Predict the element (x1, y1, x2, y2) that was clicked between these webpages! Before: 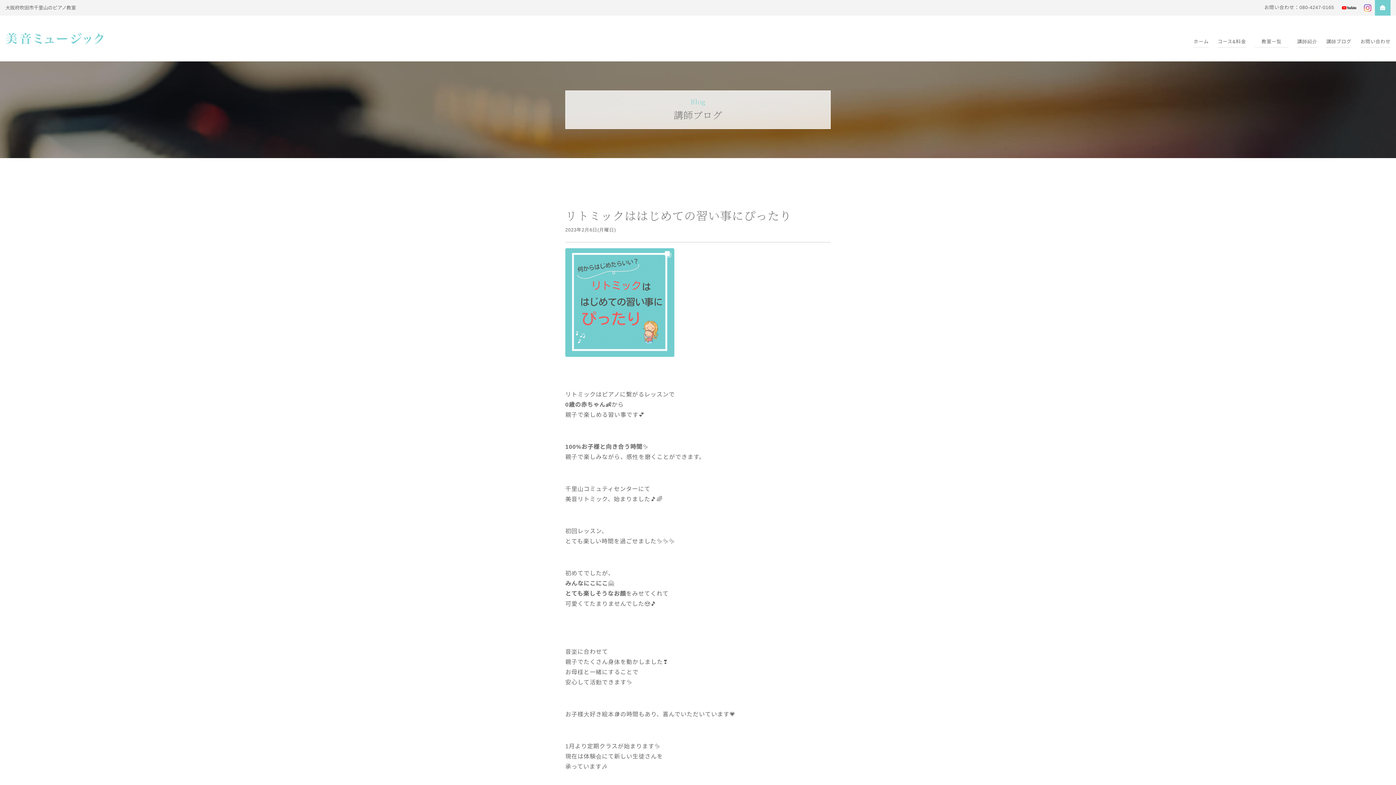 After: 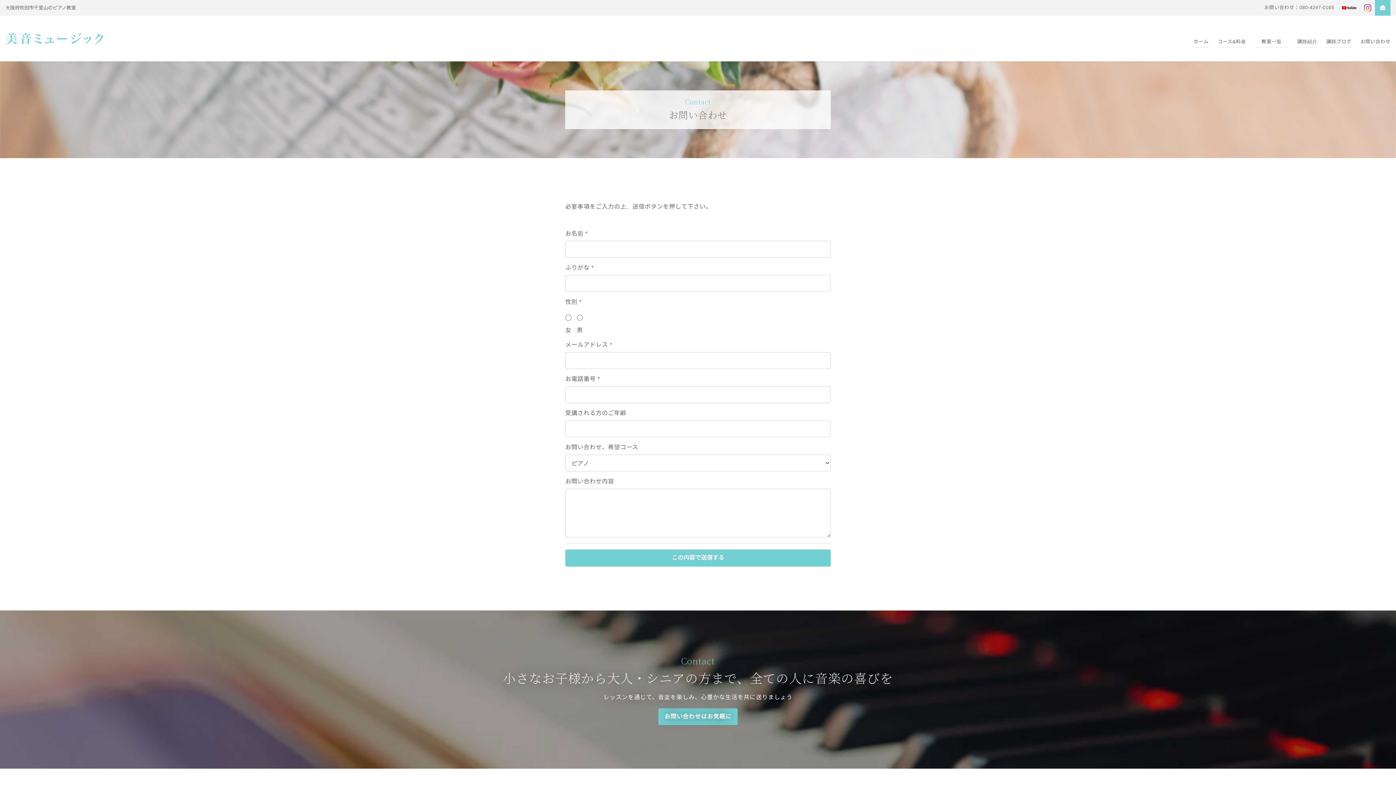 Action: label: お問い合わせ bbox: (1360, 36, 1390, 47)